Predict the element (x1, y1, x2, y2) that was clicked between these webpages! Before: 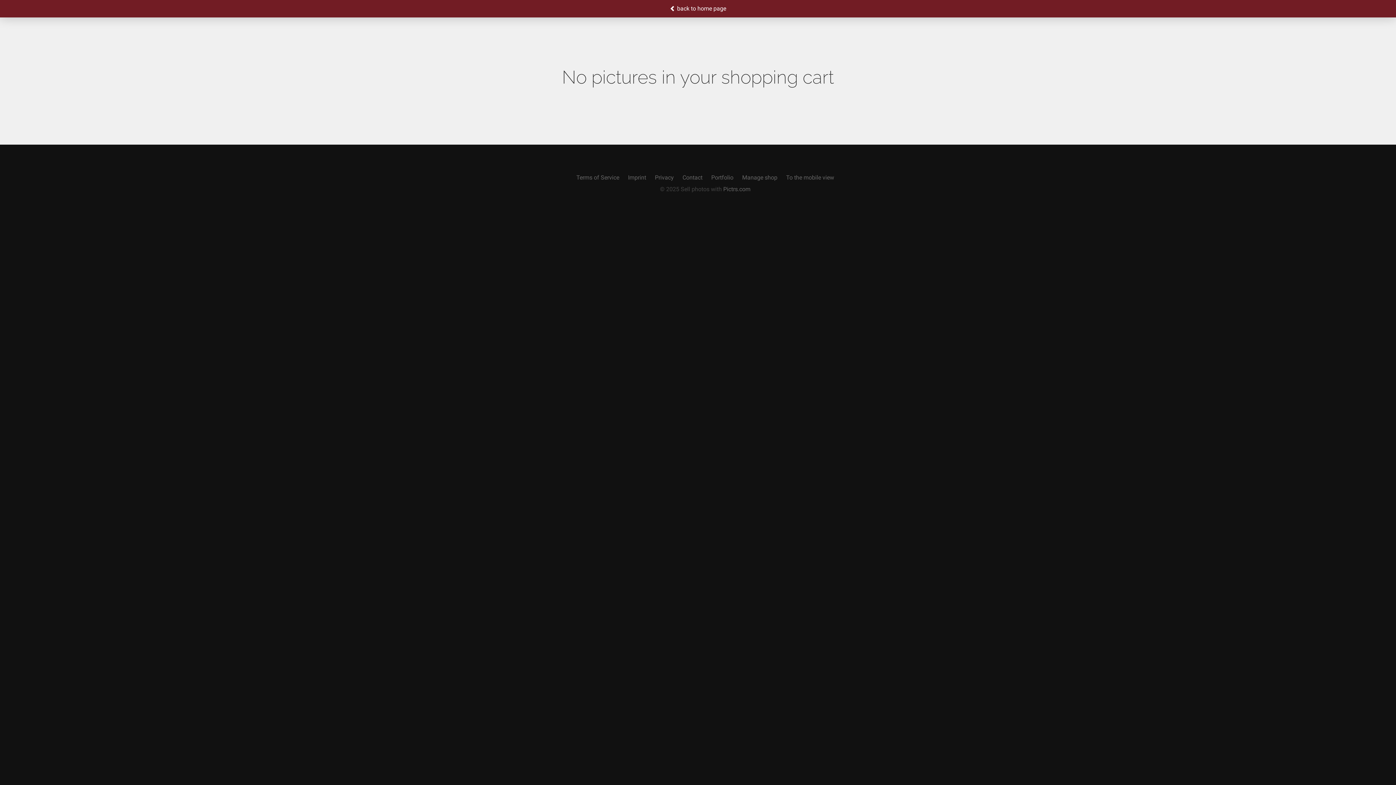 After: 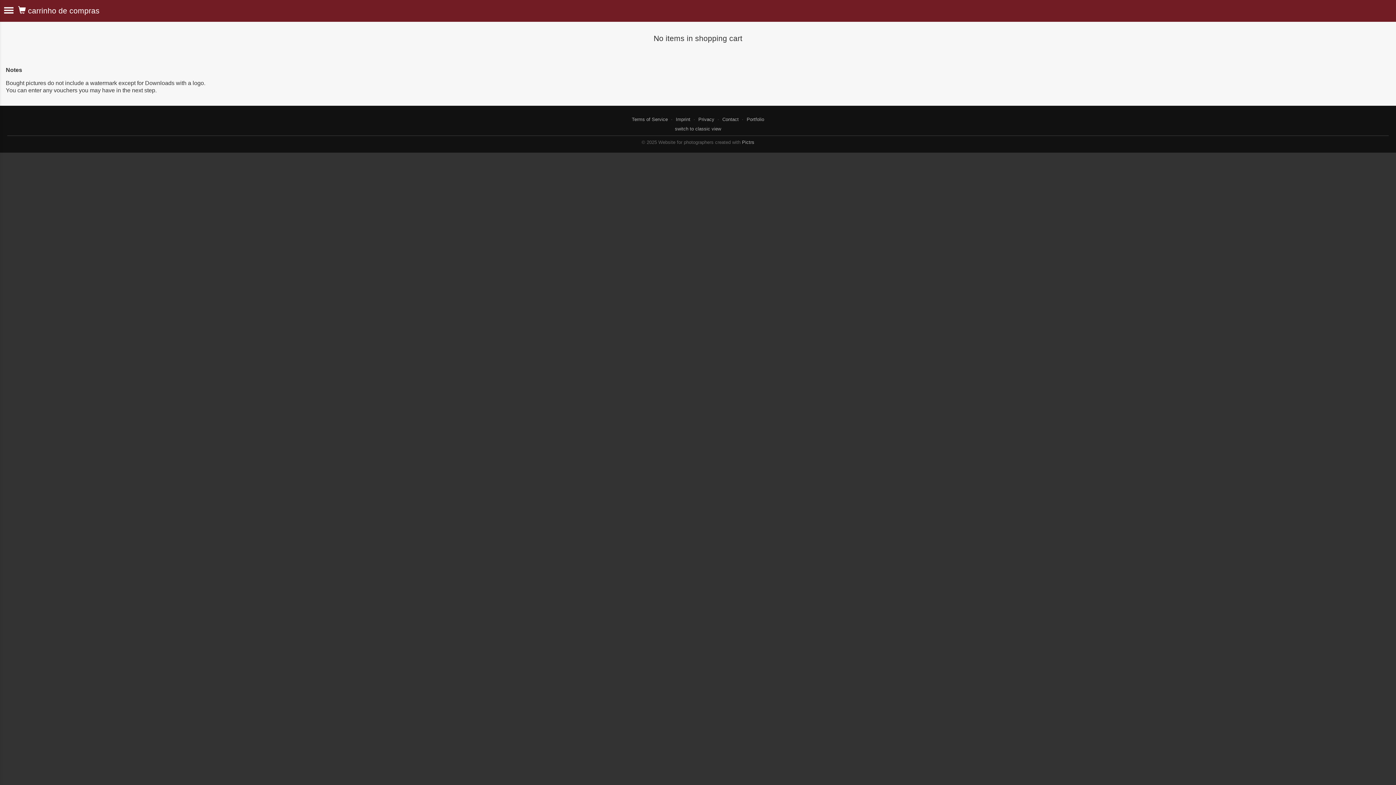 Action: bbox: (786, 174, 834, 181) label: To the mobile view